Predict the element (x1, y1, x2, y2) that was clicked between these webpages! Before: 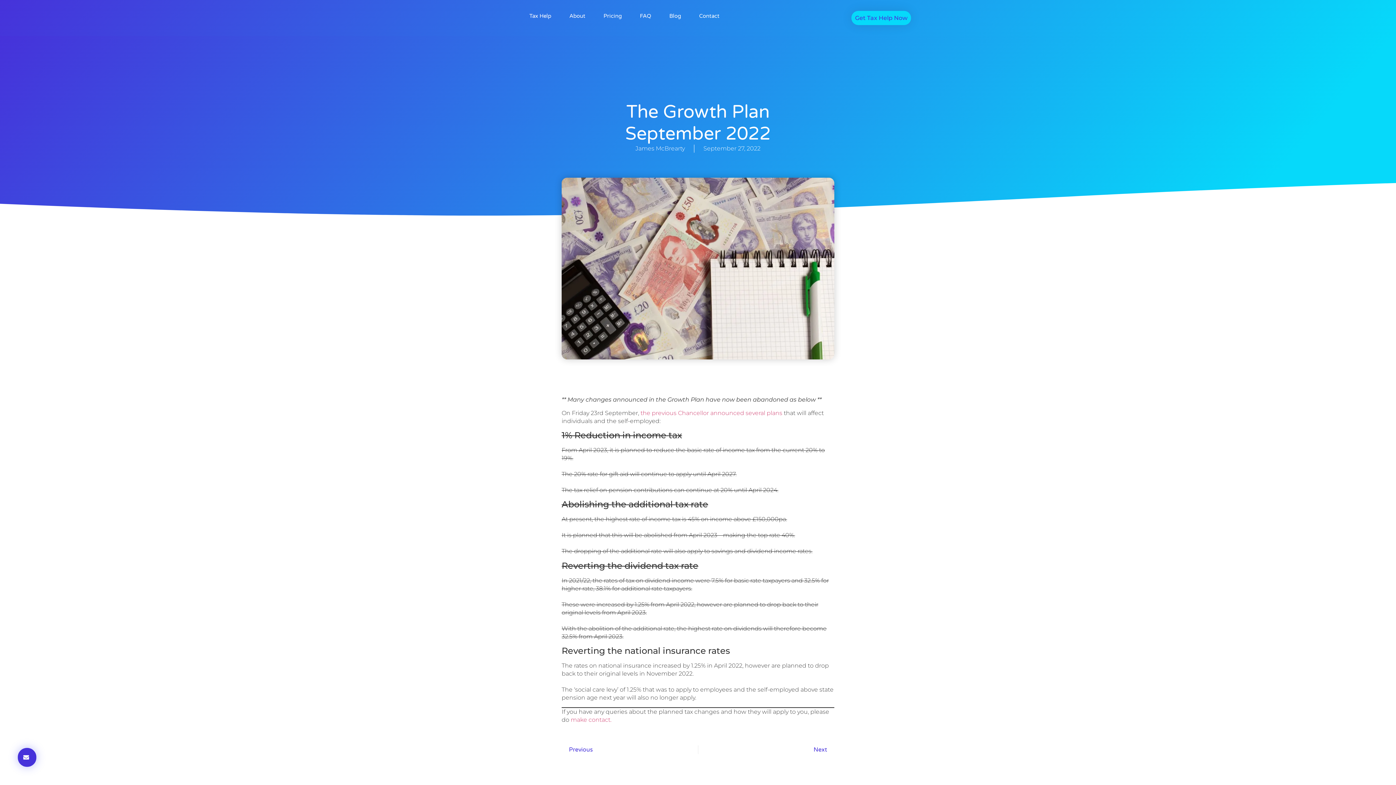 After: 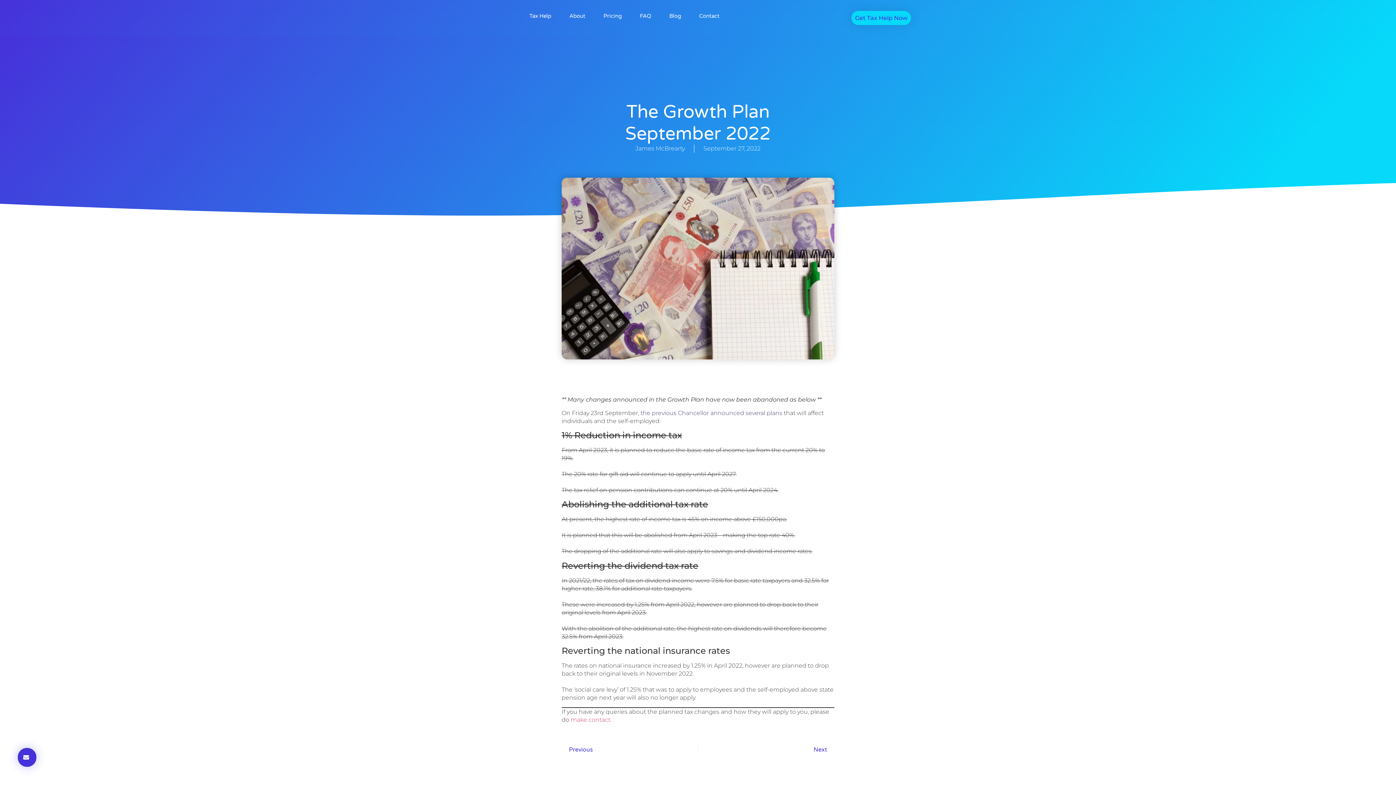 Action: bbox: (640, 409, 782, 416) label: the previous Chancellor announced several plans